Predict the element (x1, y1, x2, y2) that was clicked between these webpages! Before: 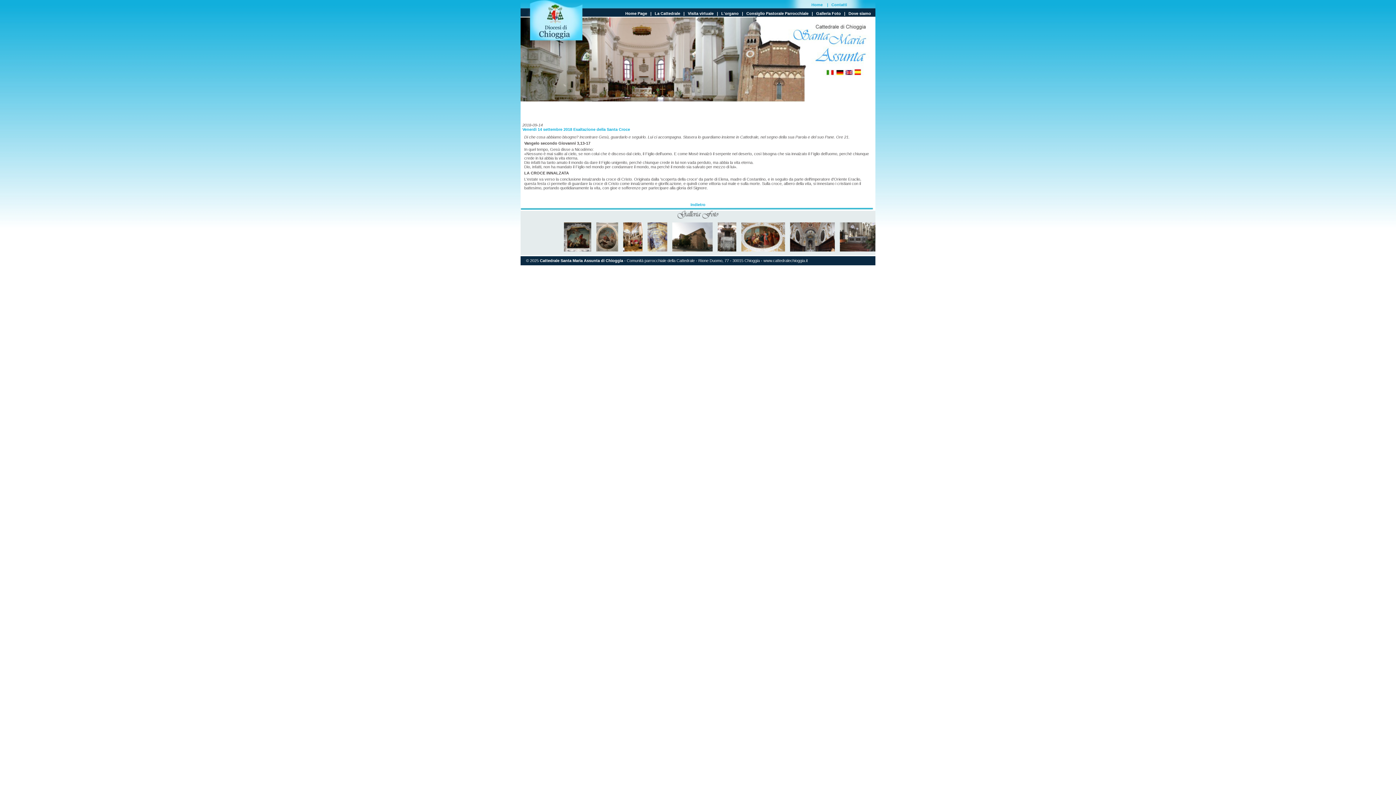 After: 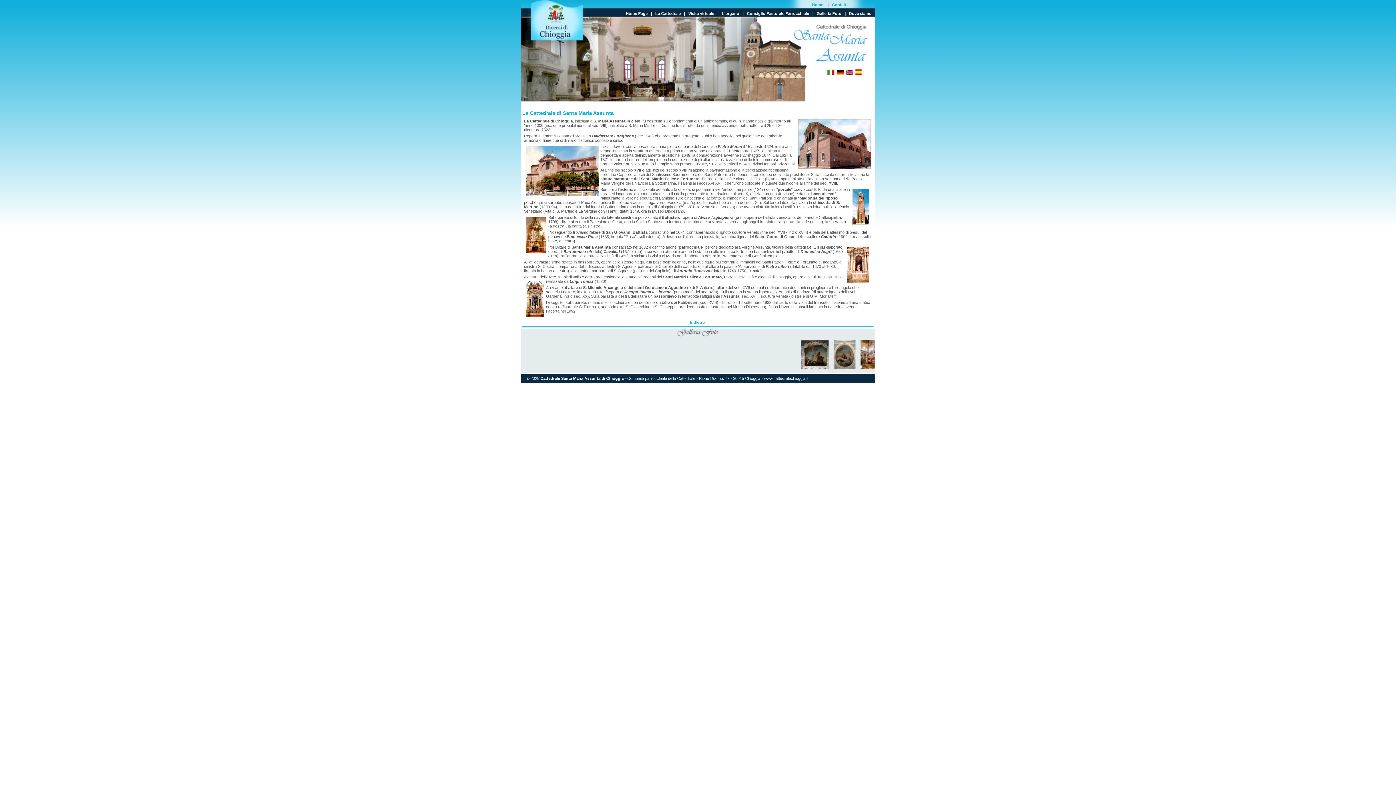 Action: bbox: (654, 11, 680, 15) label: La Cattedrale